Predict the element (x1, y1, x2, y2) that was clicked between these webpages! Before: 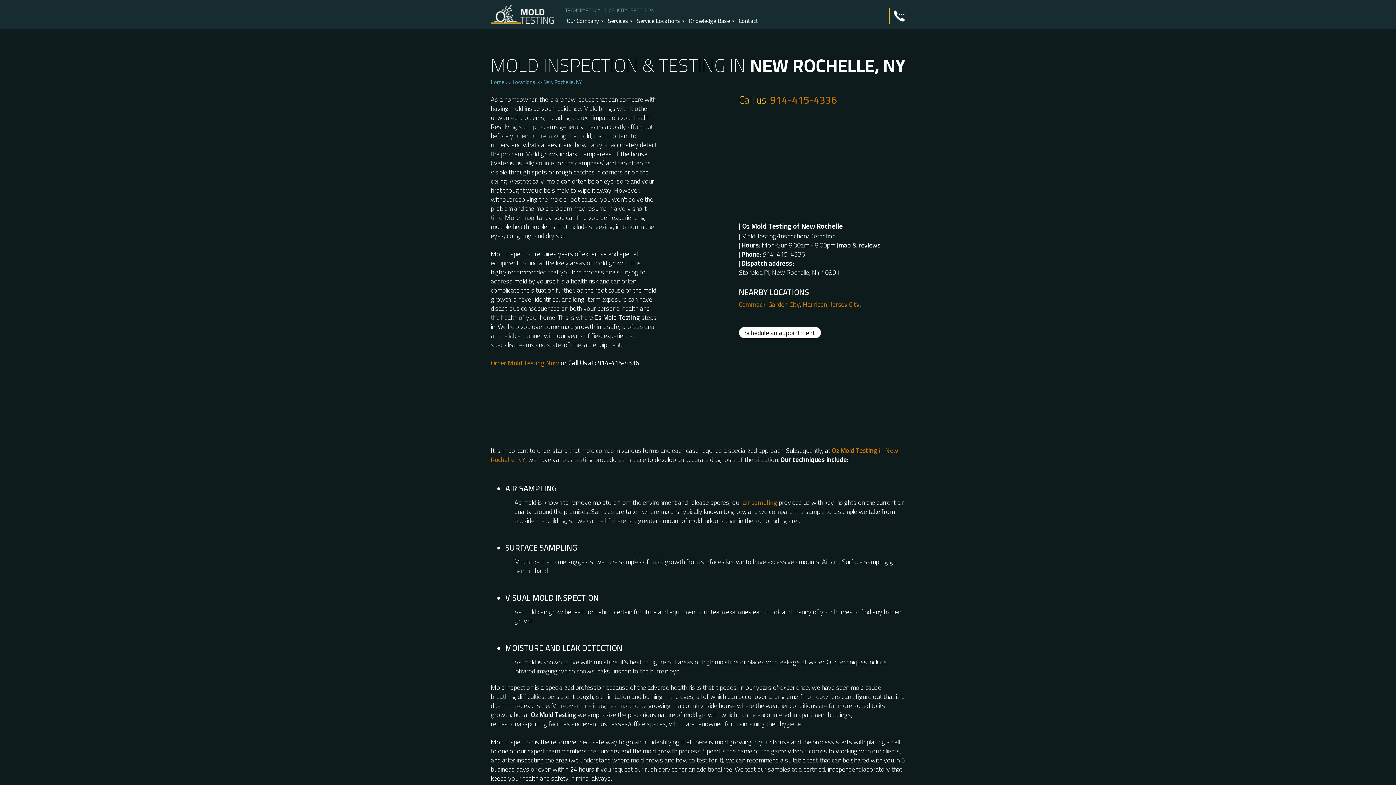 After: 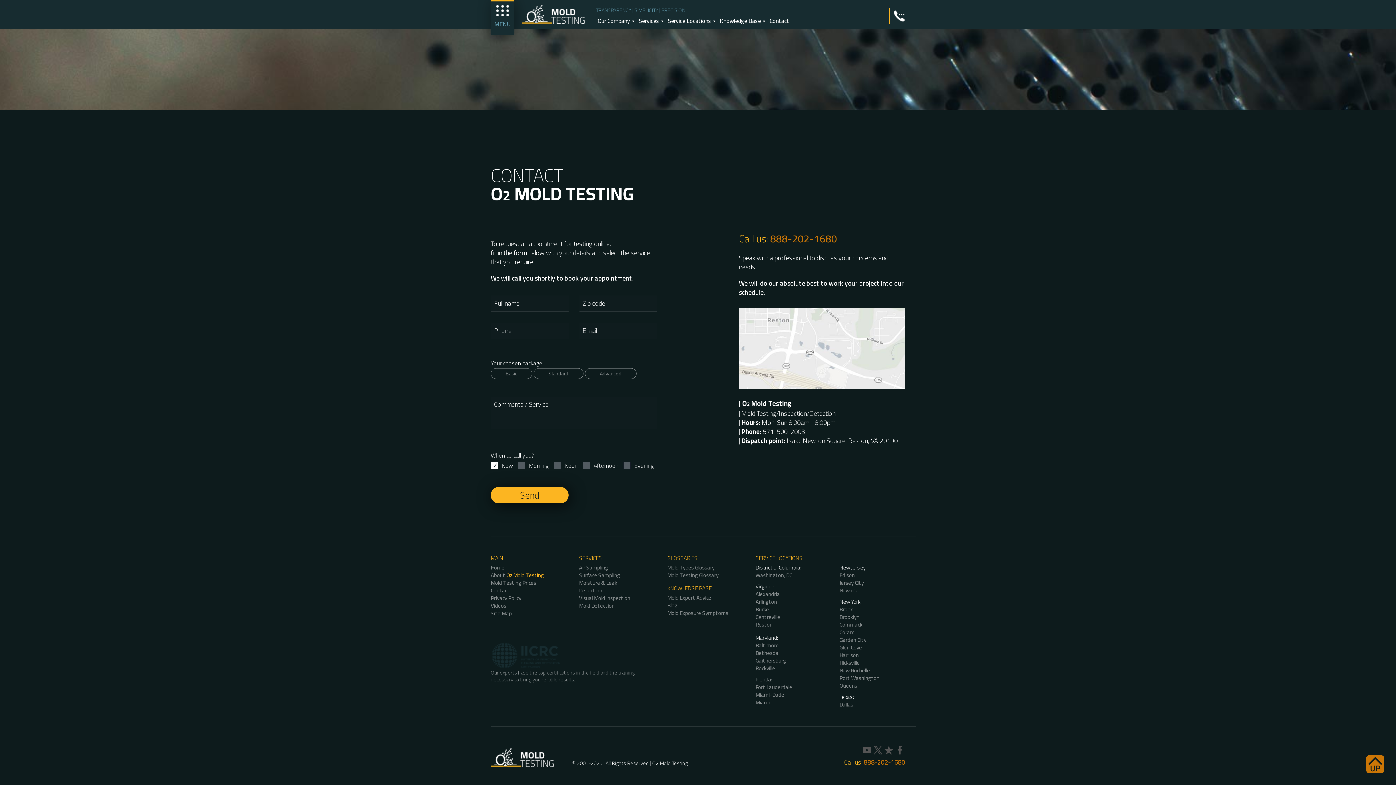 Action: label: Schedule an appointment bbox: (739, 327, 820, 338)